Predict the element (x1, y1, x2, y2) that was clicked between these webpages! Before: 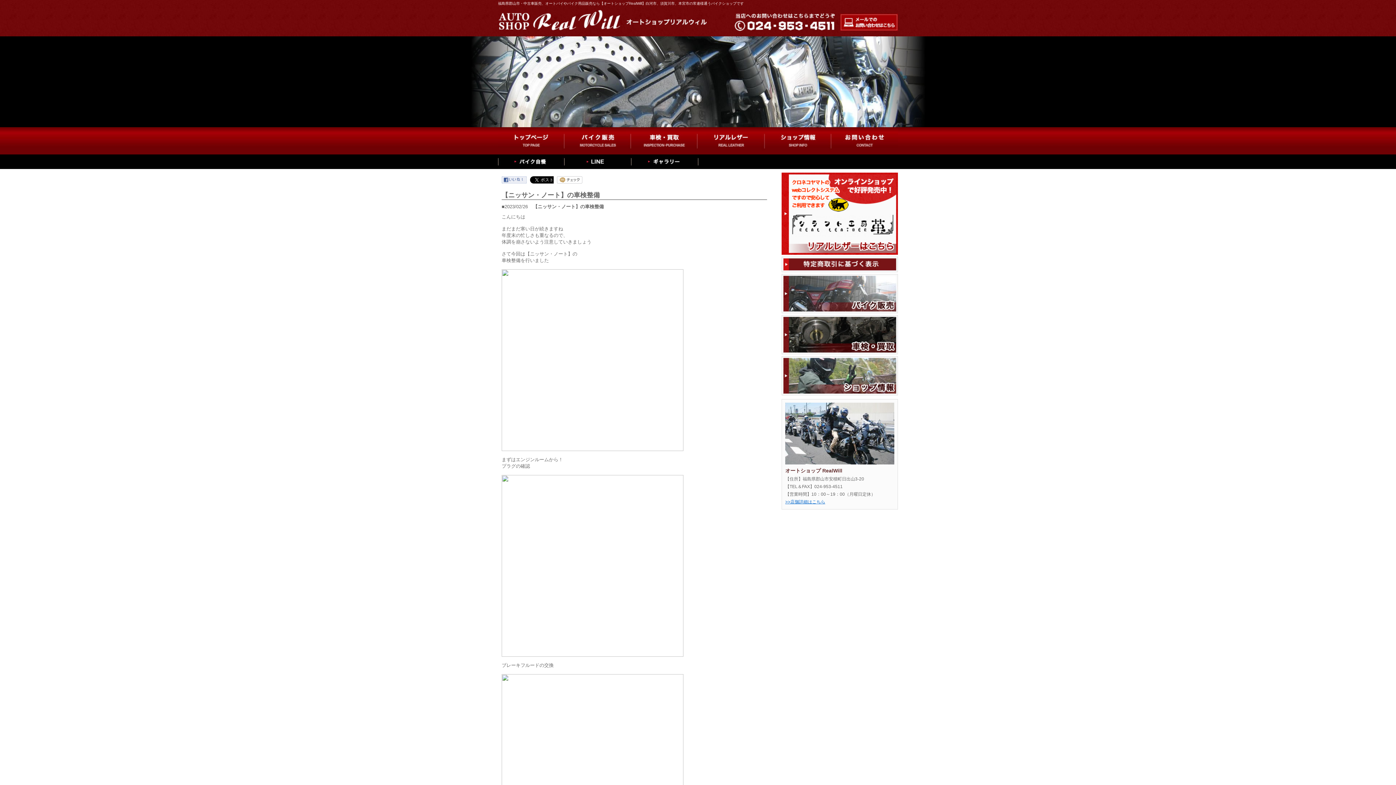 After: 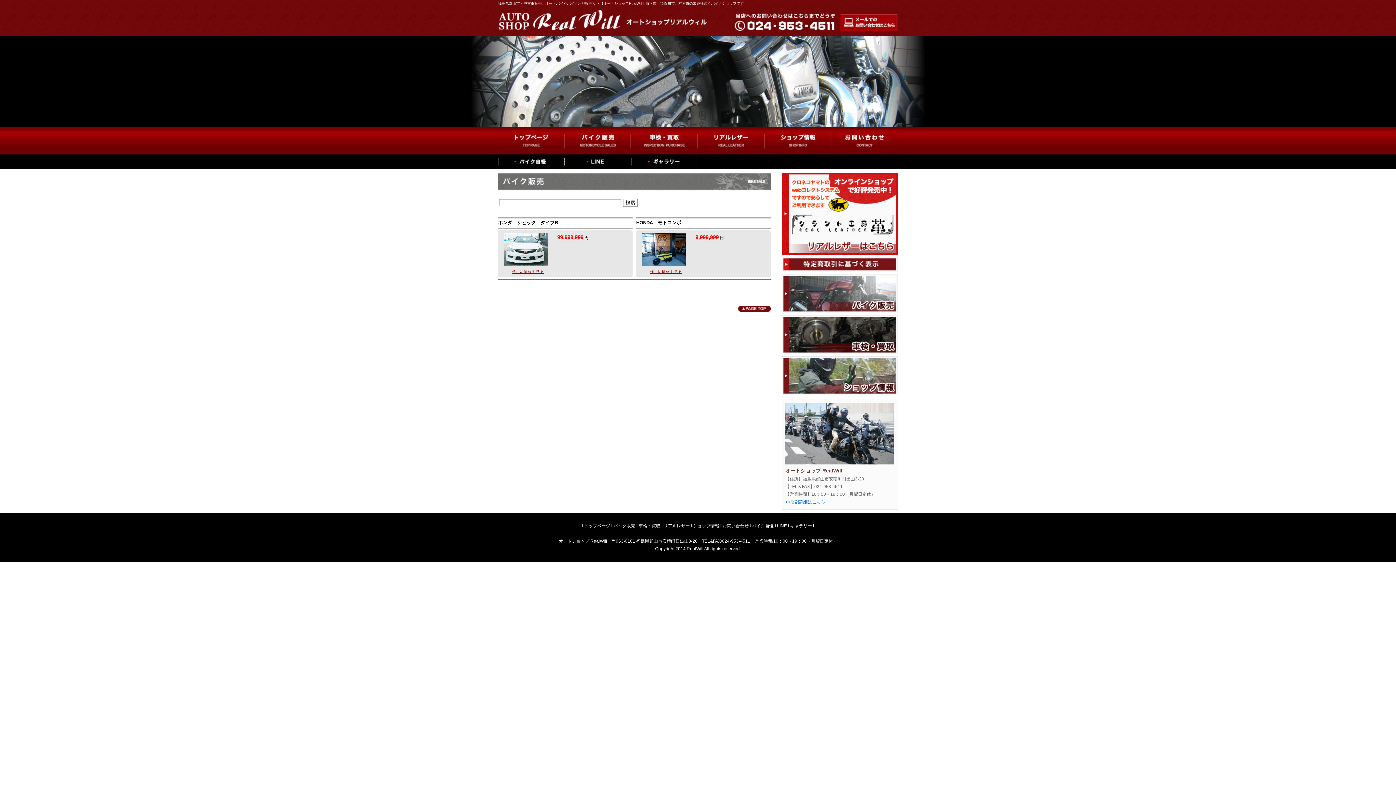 Action: bbox: (564, 127, 631, 154) label: バイク販売